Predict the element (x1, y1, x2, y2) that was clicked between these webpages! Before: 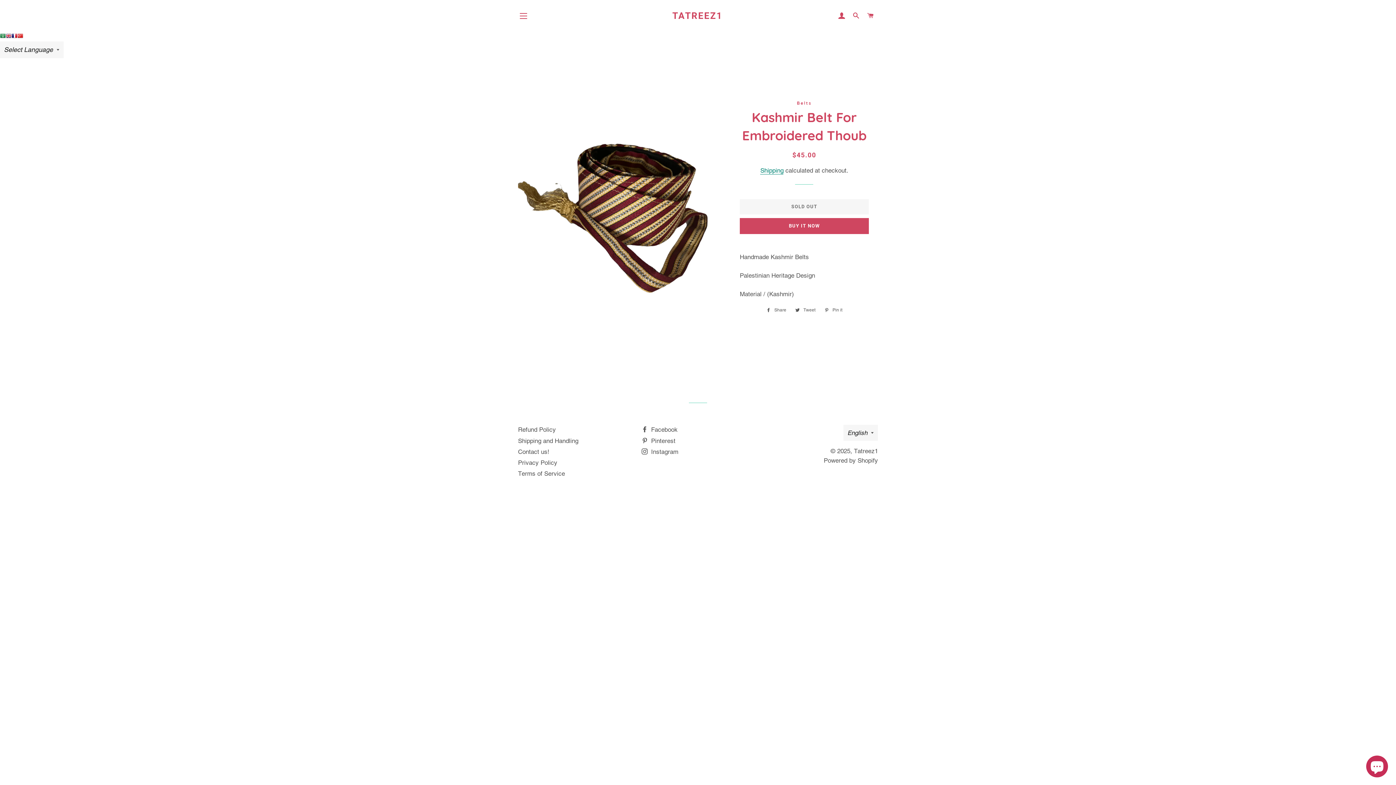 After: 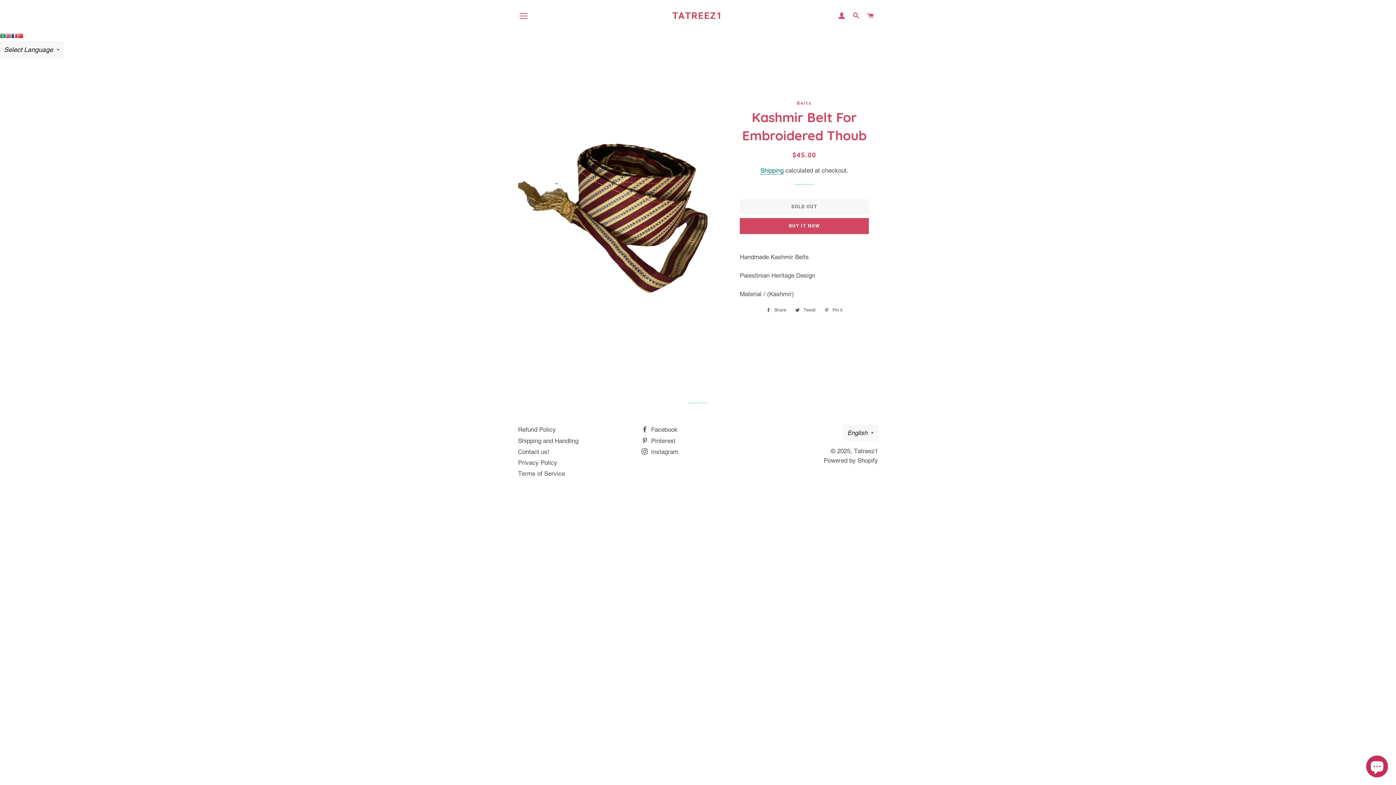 Action: label:  Share
Share on Facebook bbox: (762, 306, 790, 314)